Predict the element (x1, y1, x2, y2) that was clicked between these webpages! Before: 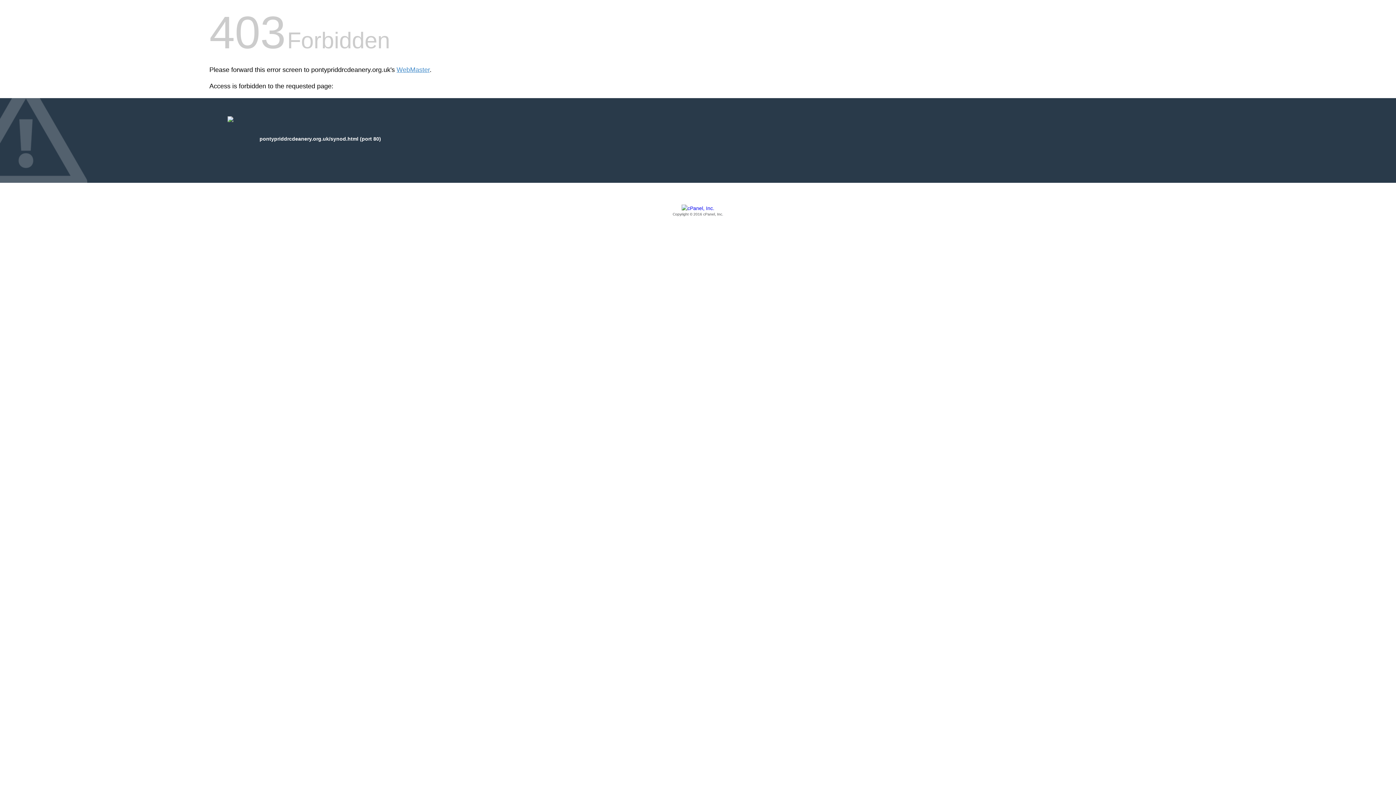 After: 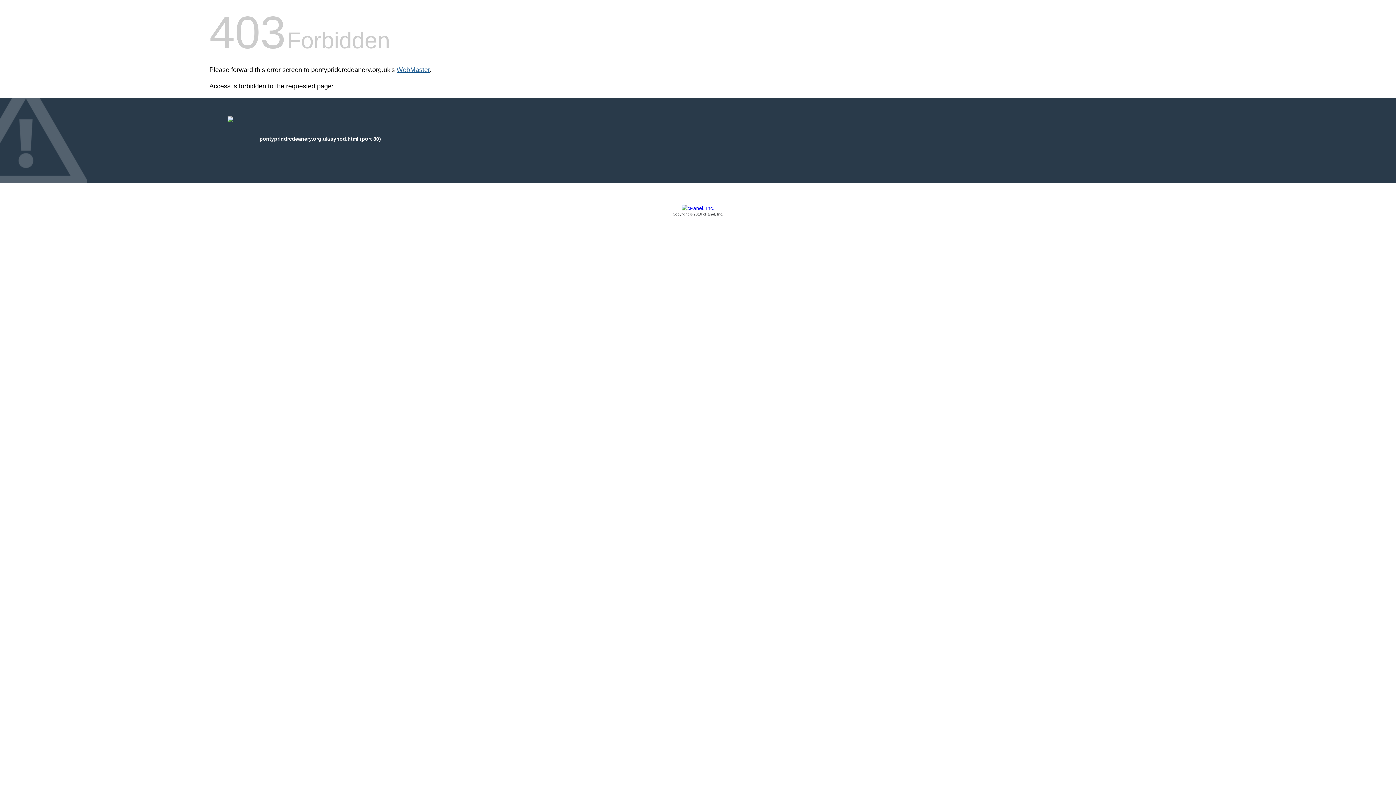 Action: label: WebMaster bbox: (396, 66, 429, 73)